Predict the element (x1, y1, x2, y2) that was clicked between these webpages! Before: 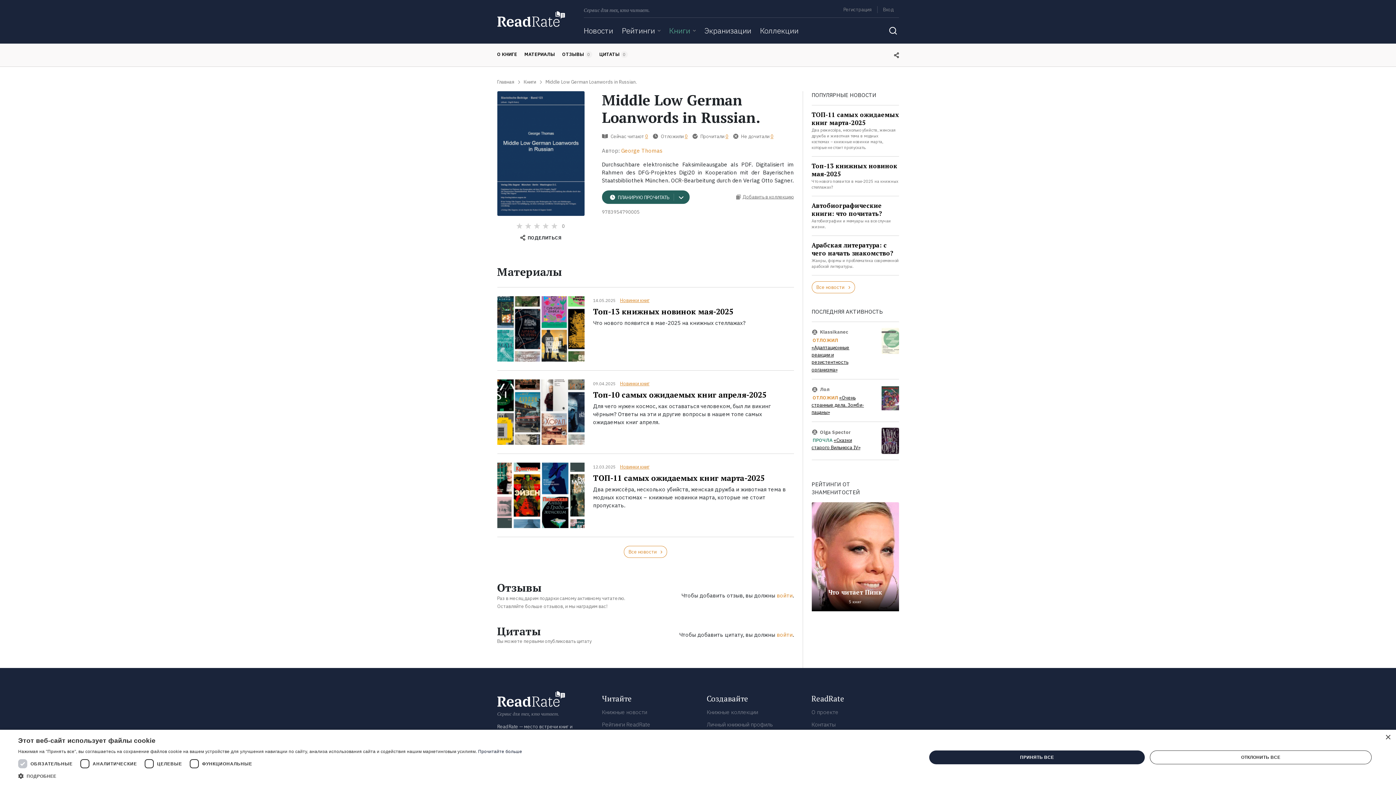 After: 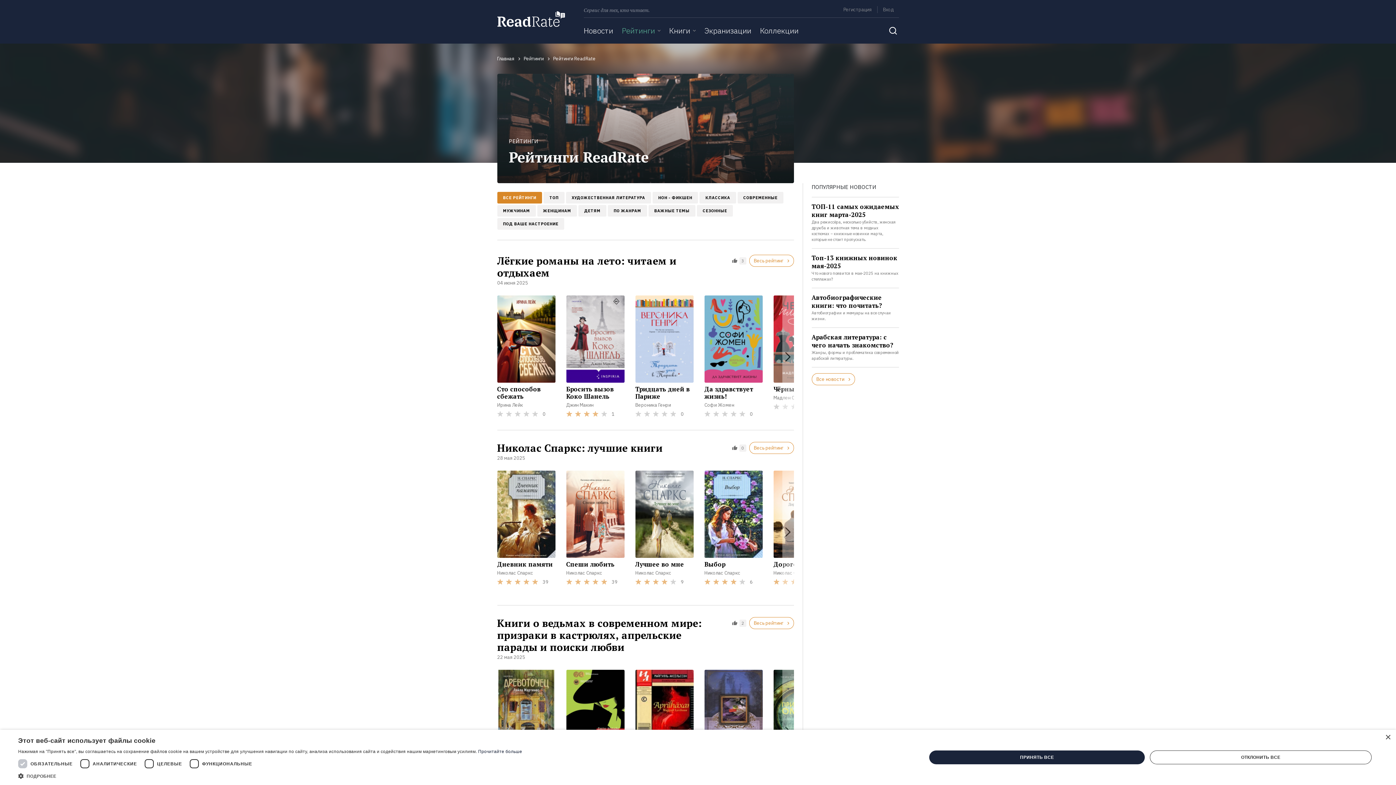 Action: label: Рейтинги ReadRate bbox: (602, 721, 650, 728)